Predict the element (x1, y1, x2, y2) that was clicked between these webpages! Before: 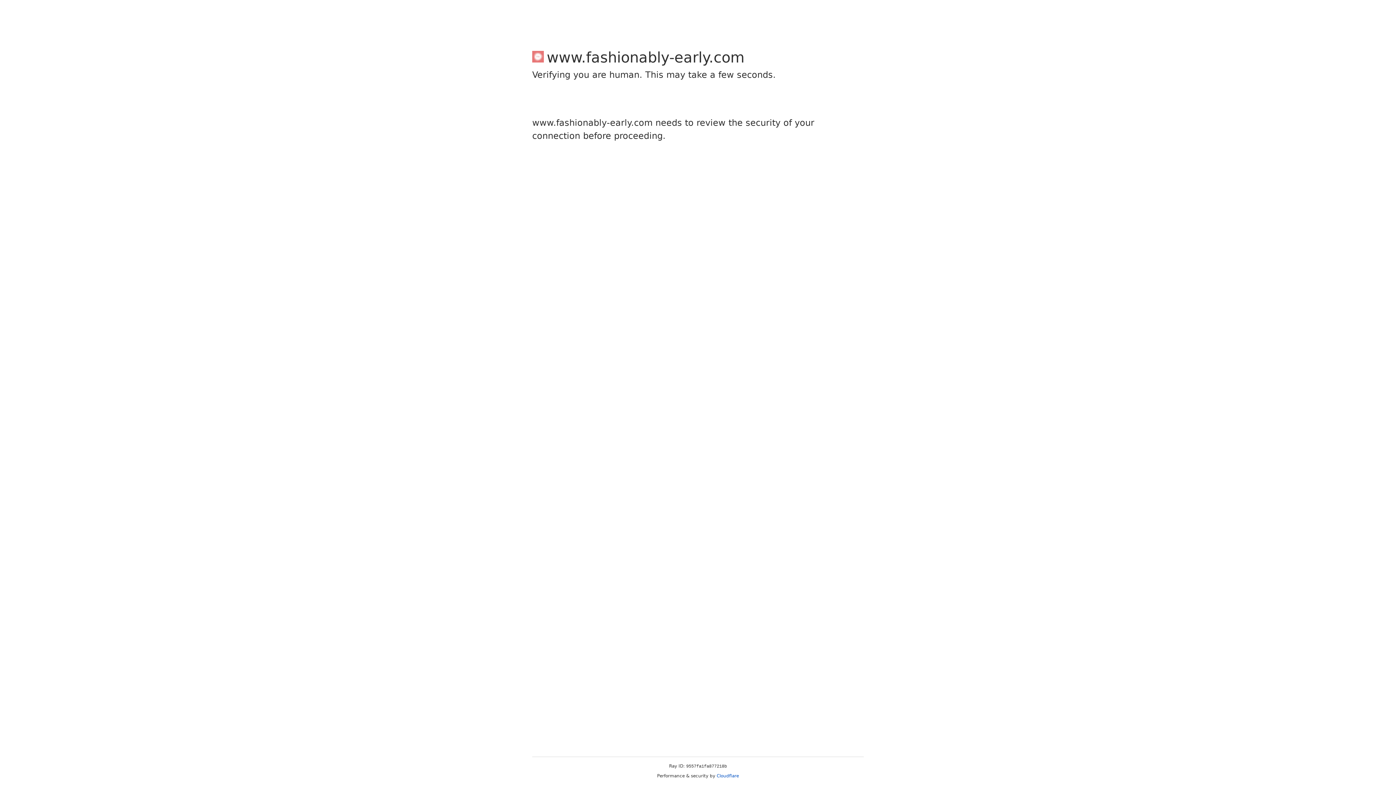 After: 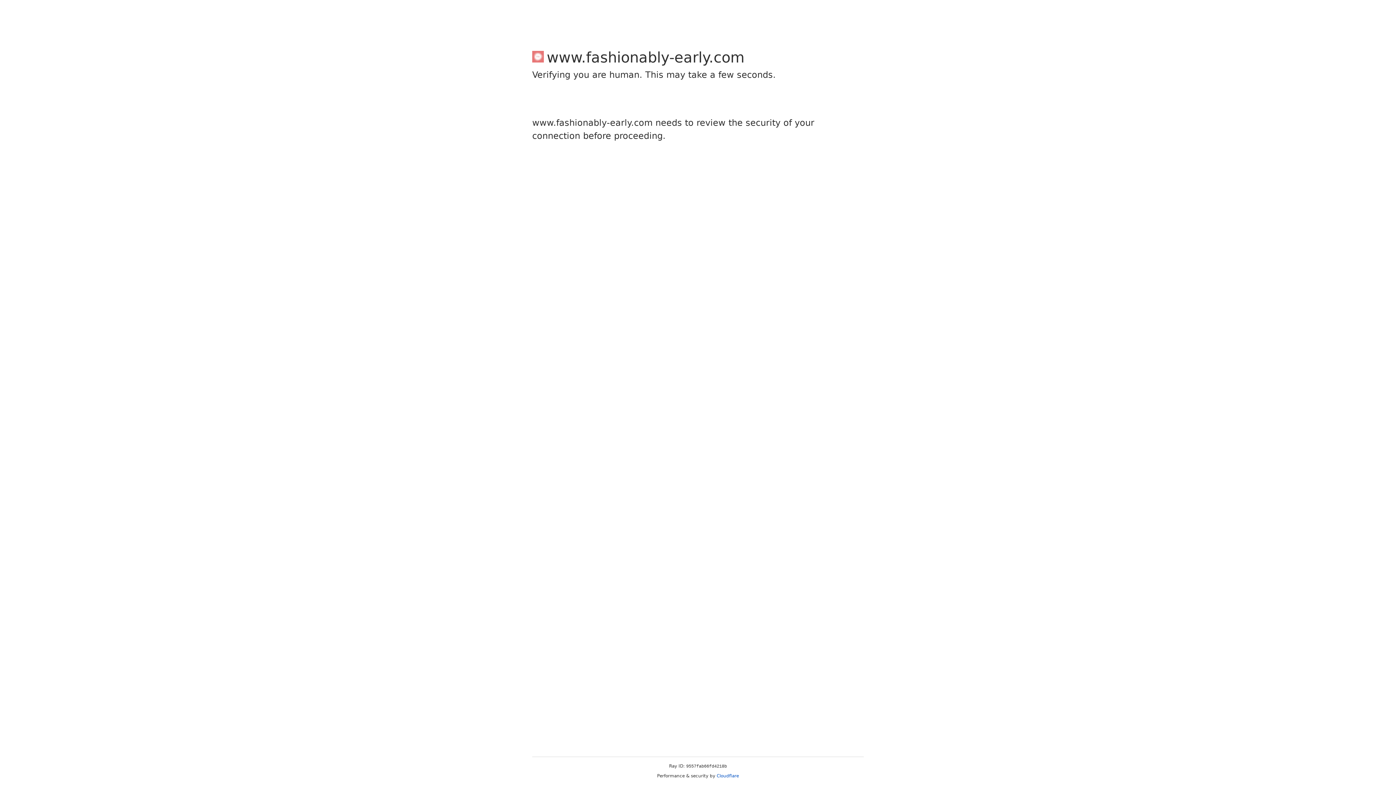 Action: bbox: (716, 773, 739, 778) label: Cloudflare